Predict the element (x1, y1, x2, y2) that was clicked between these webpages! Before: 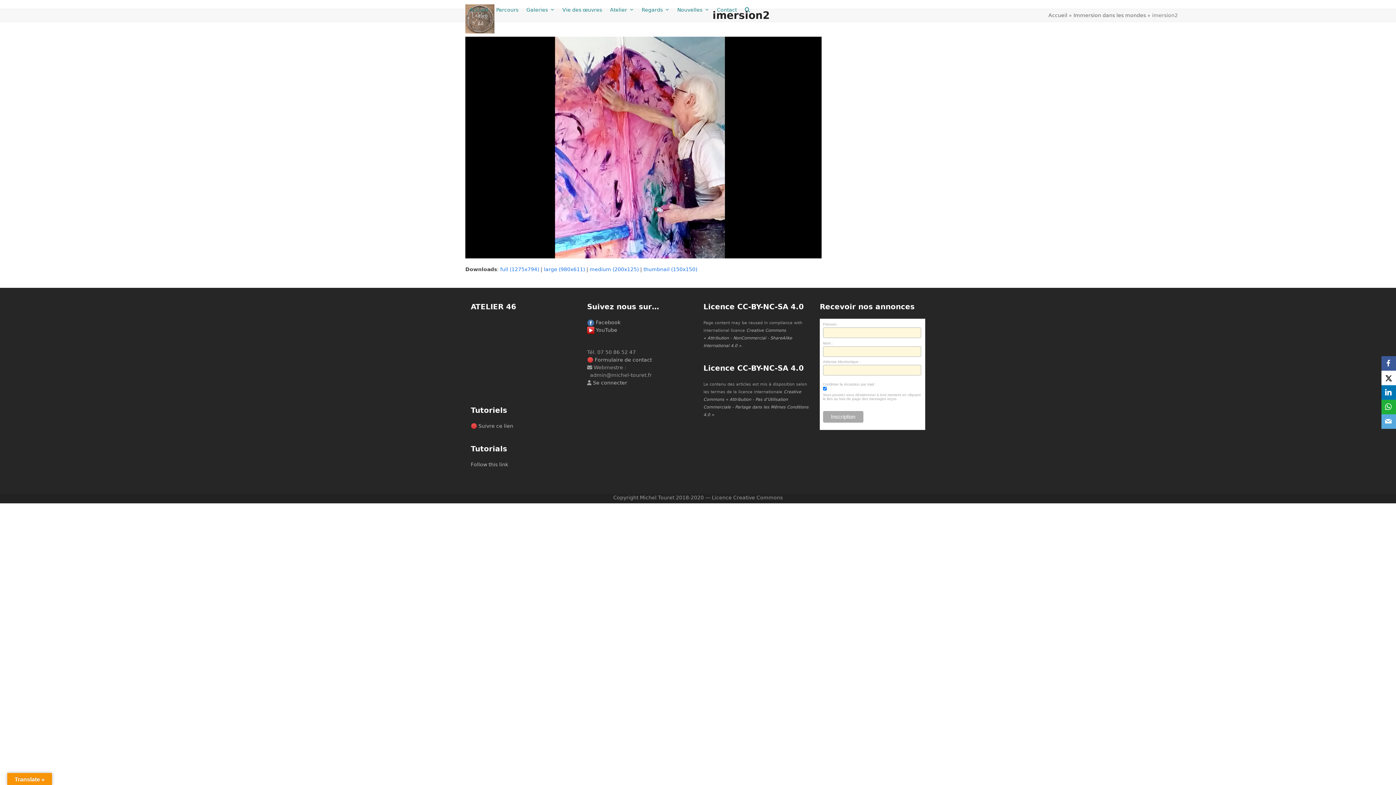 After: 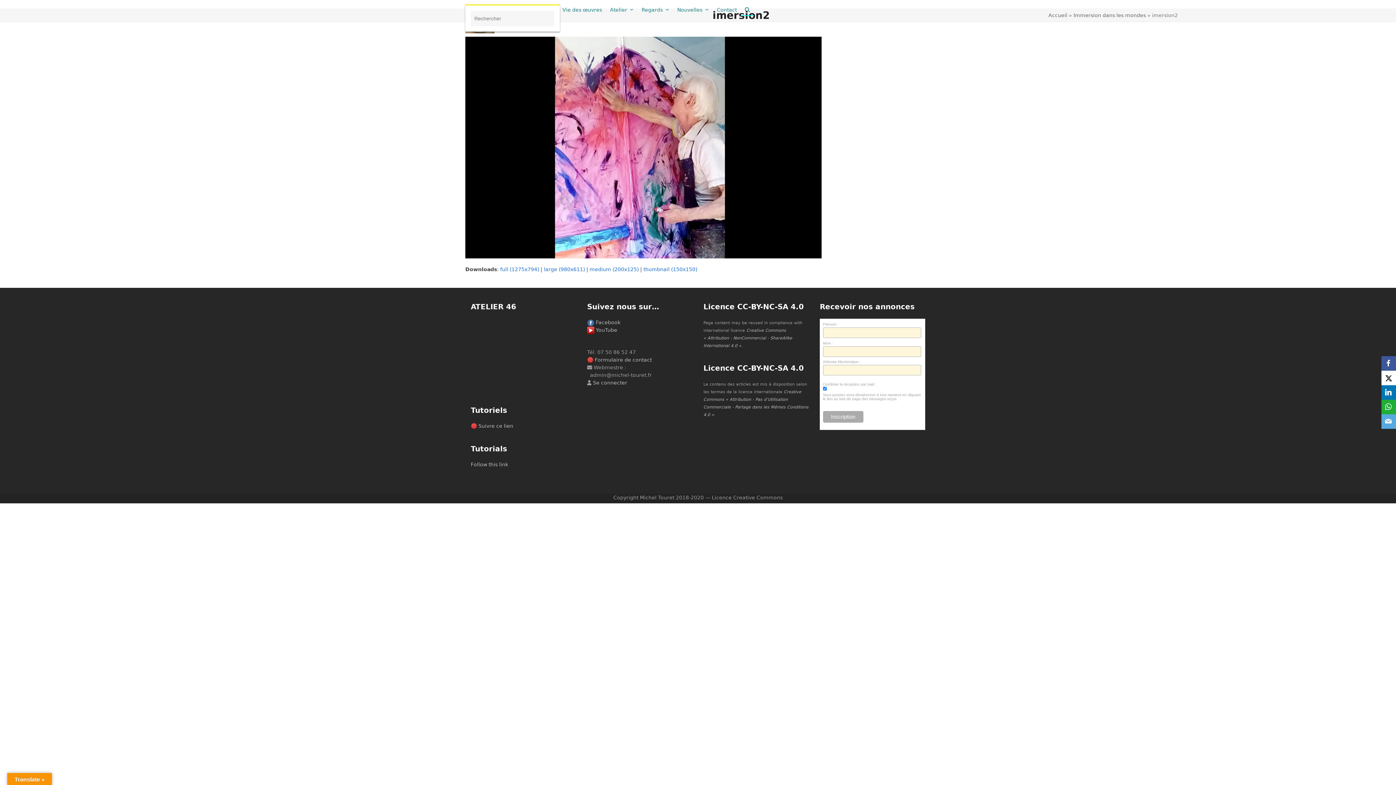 Action: bbox: (741, 4, 754, 15) label: Search